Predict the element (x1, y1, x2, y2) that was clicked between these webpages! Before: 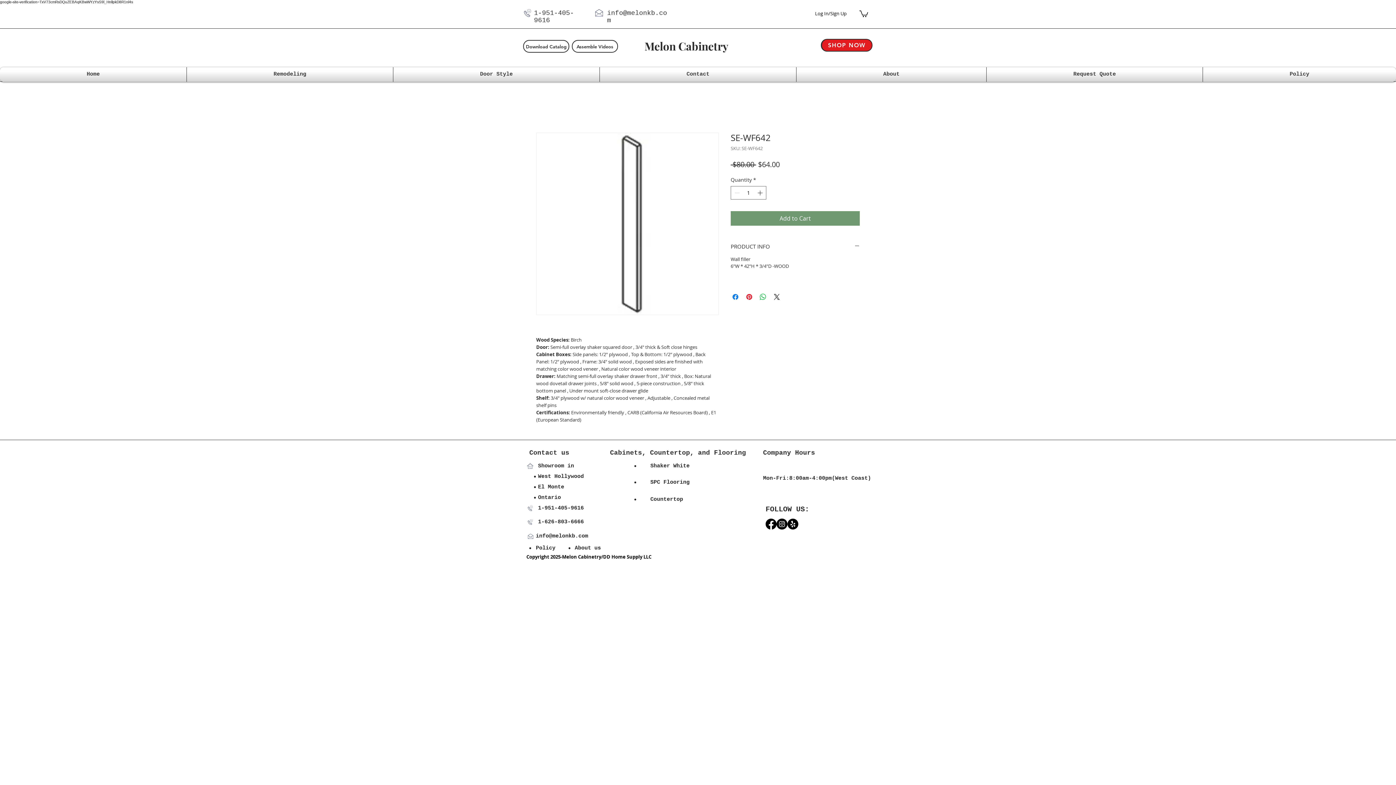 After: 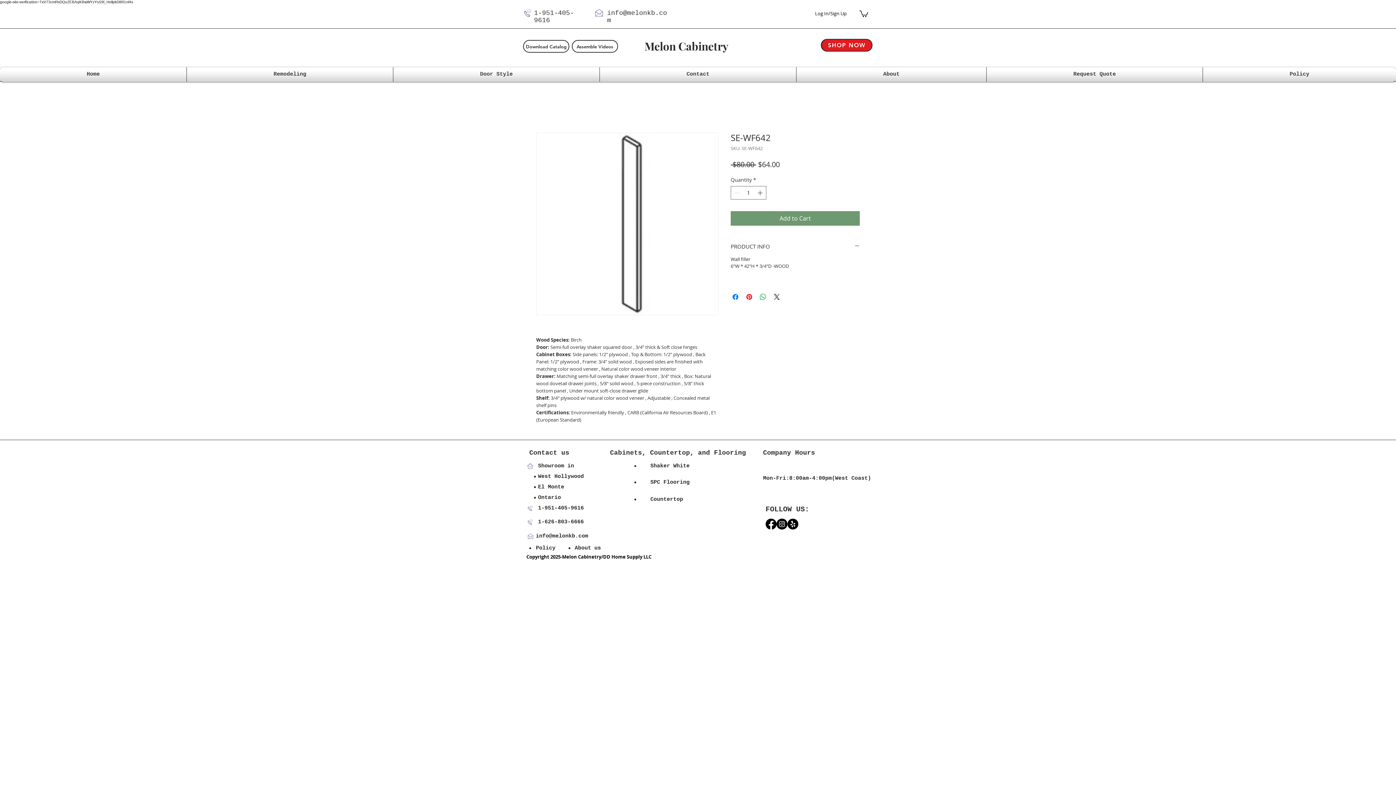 Action: bbox: (594, 8, 603, 17)